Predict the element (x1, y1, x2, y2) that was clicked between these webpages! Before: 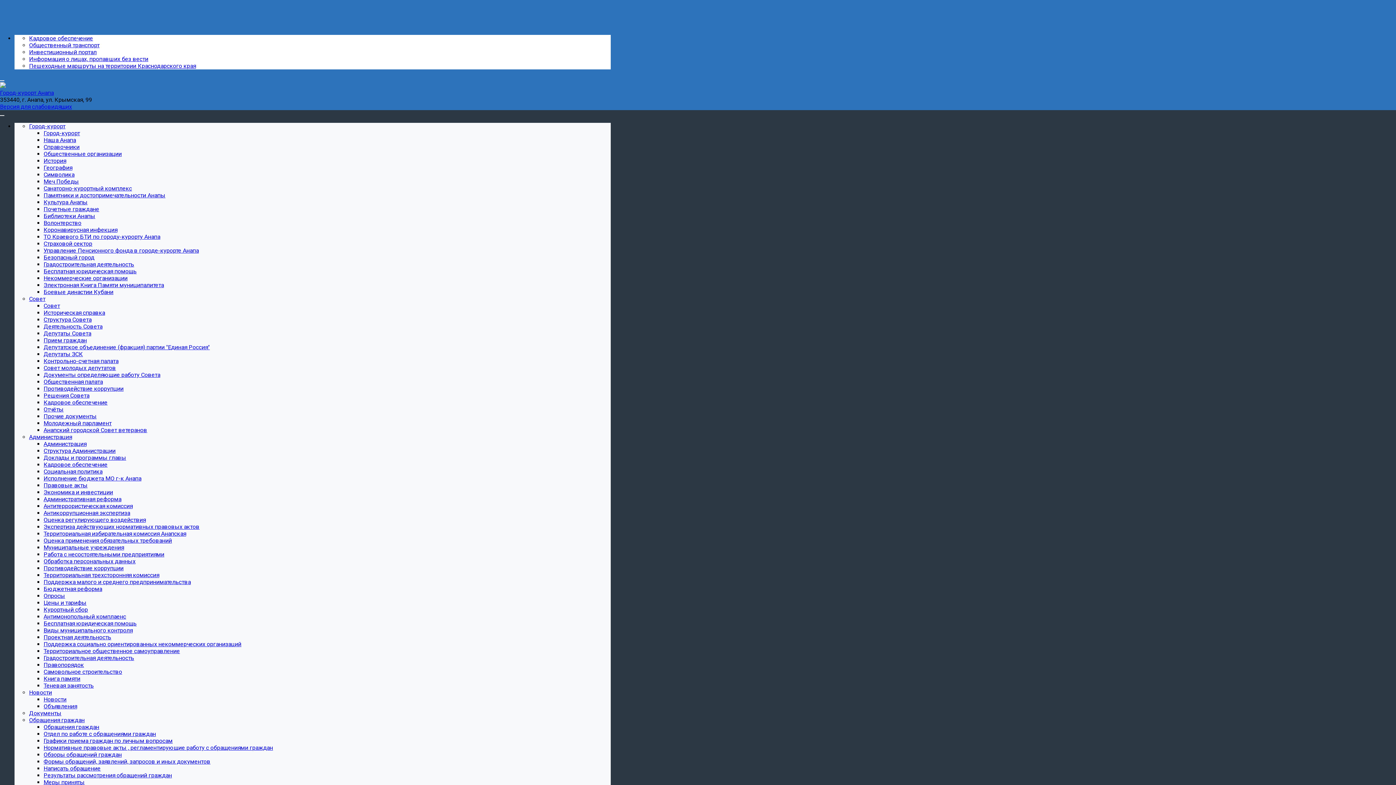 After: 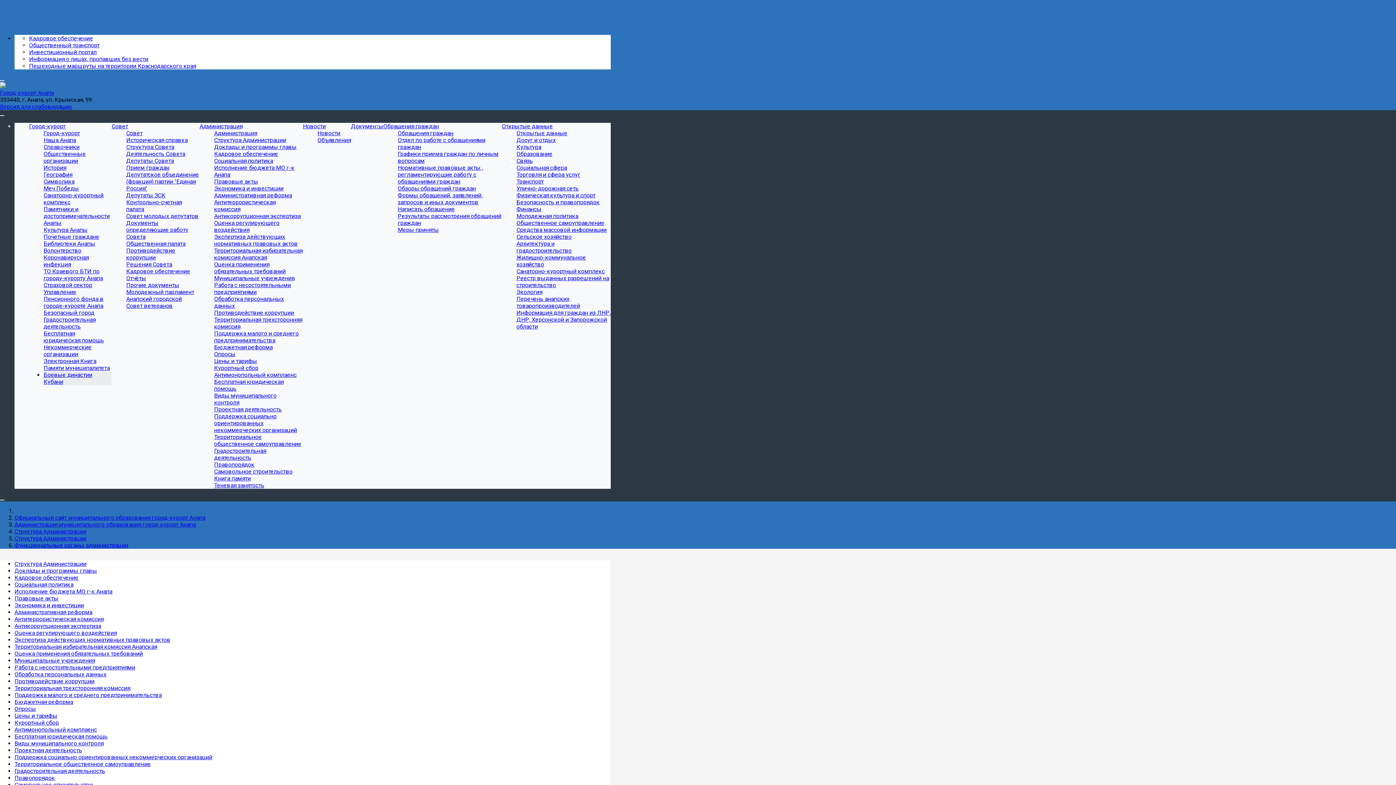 Action: bbox: (43, 288, 113, 295) label: Боевые династии Кубани